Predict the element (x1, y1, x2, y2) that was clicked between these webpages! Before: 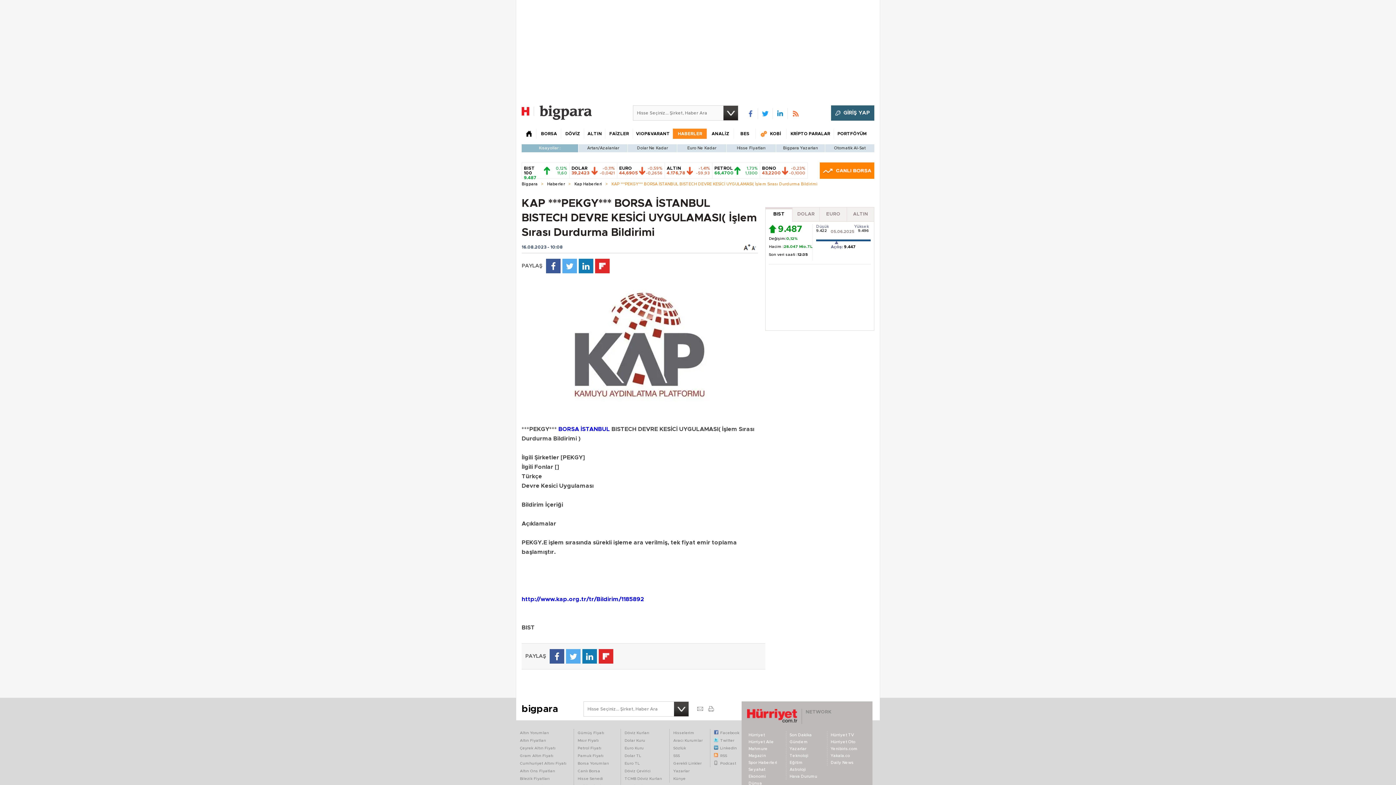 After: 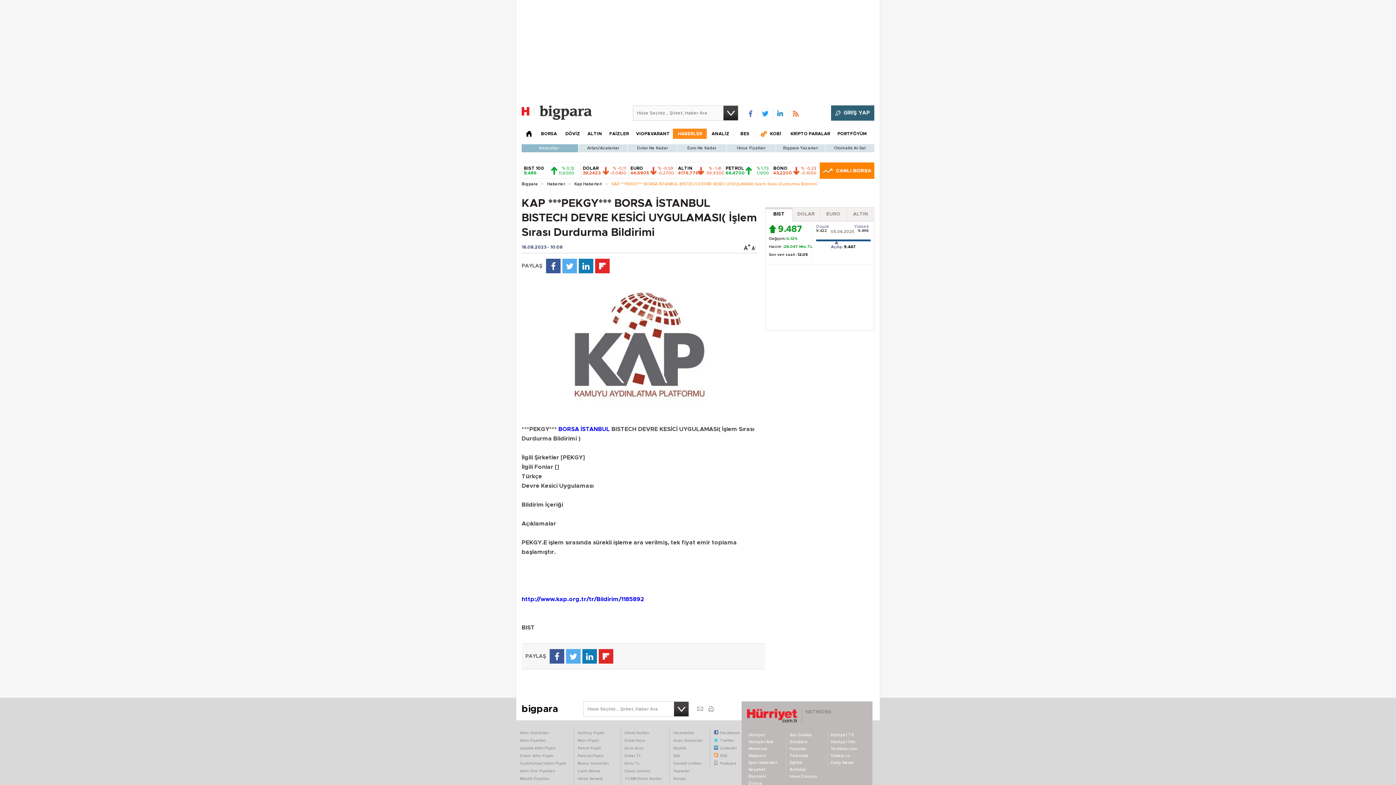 Action: label: Facebook bbox: (720, 731, 739, 735)